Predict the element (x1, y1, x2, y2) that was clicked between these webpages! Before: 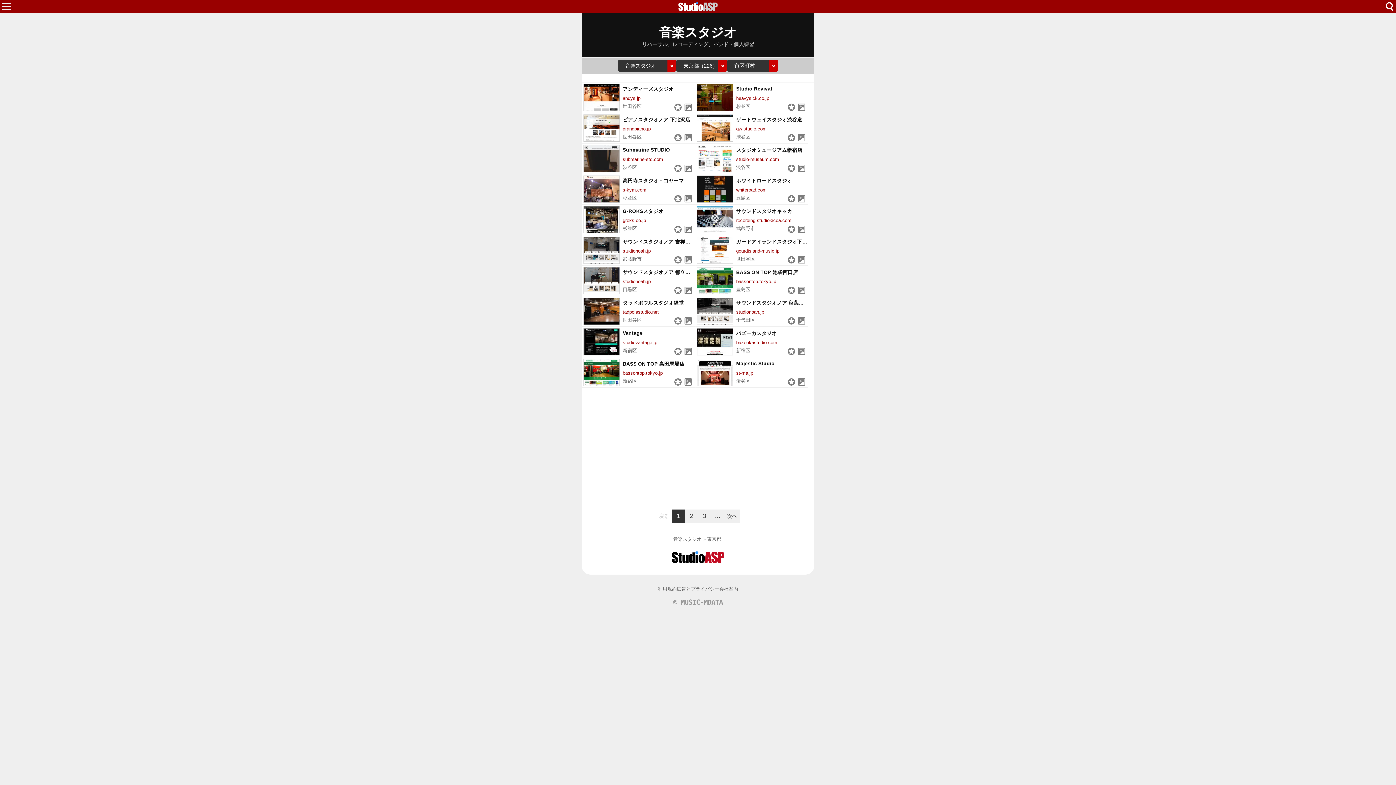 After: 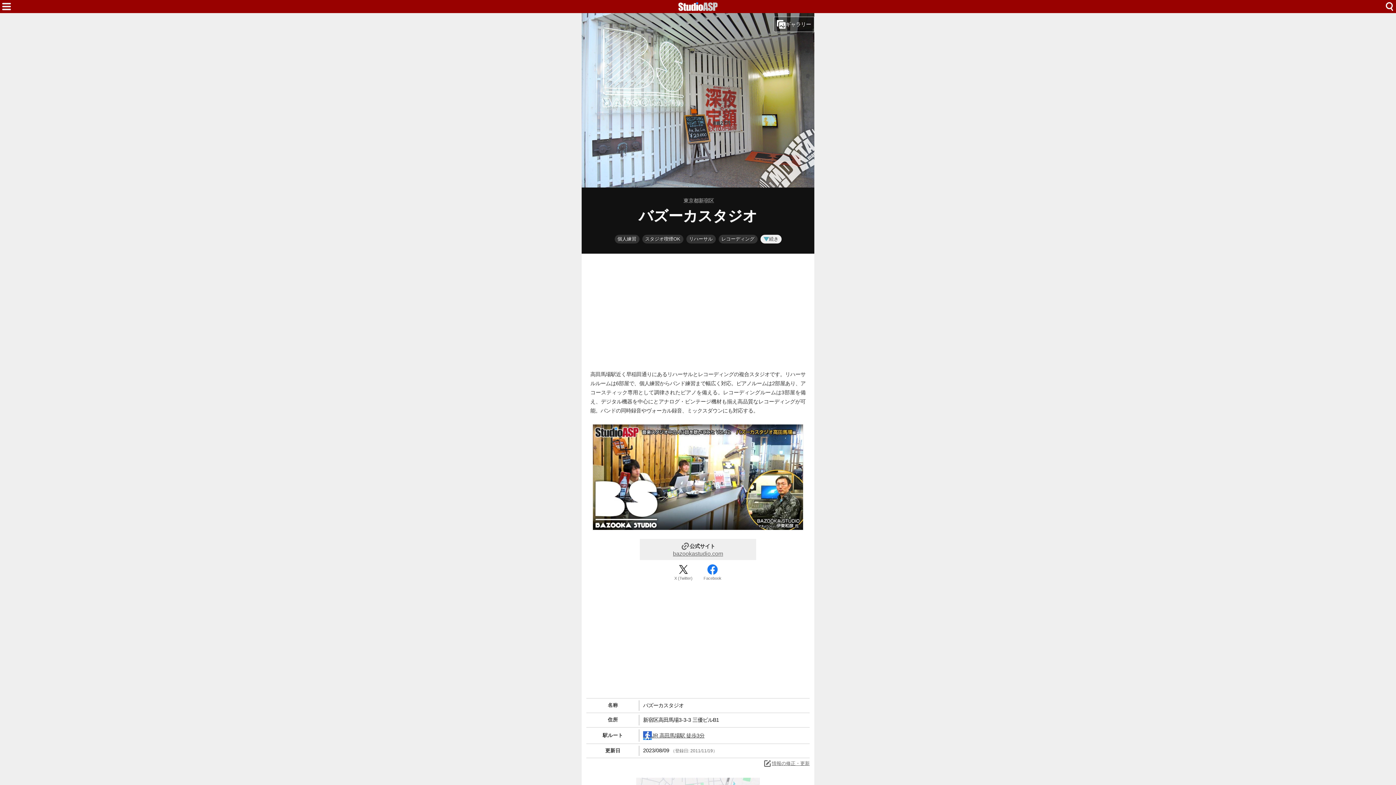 Action: bbox: (695, 327, 808, 357) label: バズーカスタジオ
bazookastudio.com
新宿区